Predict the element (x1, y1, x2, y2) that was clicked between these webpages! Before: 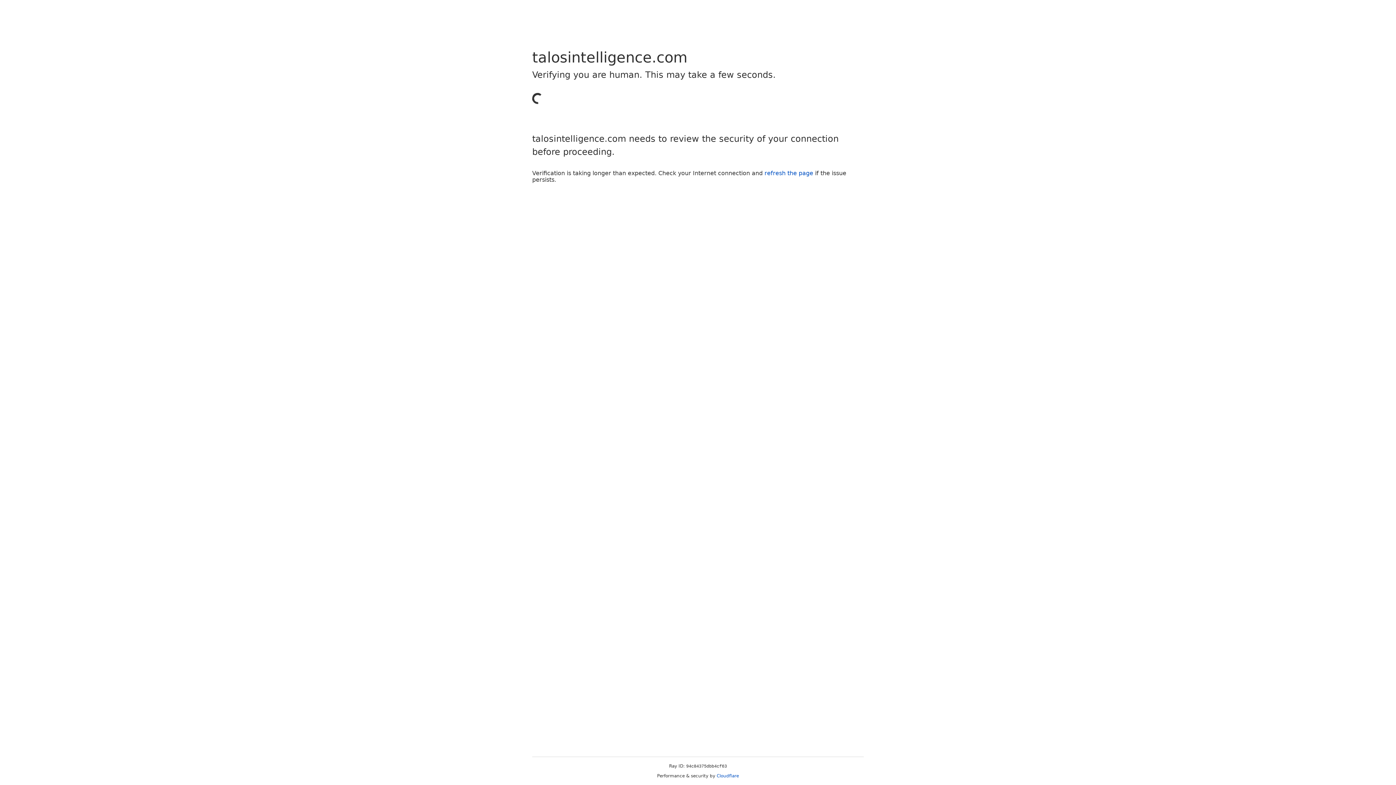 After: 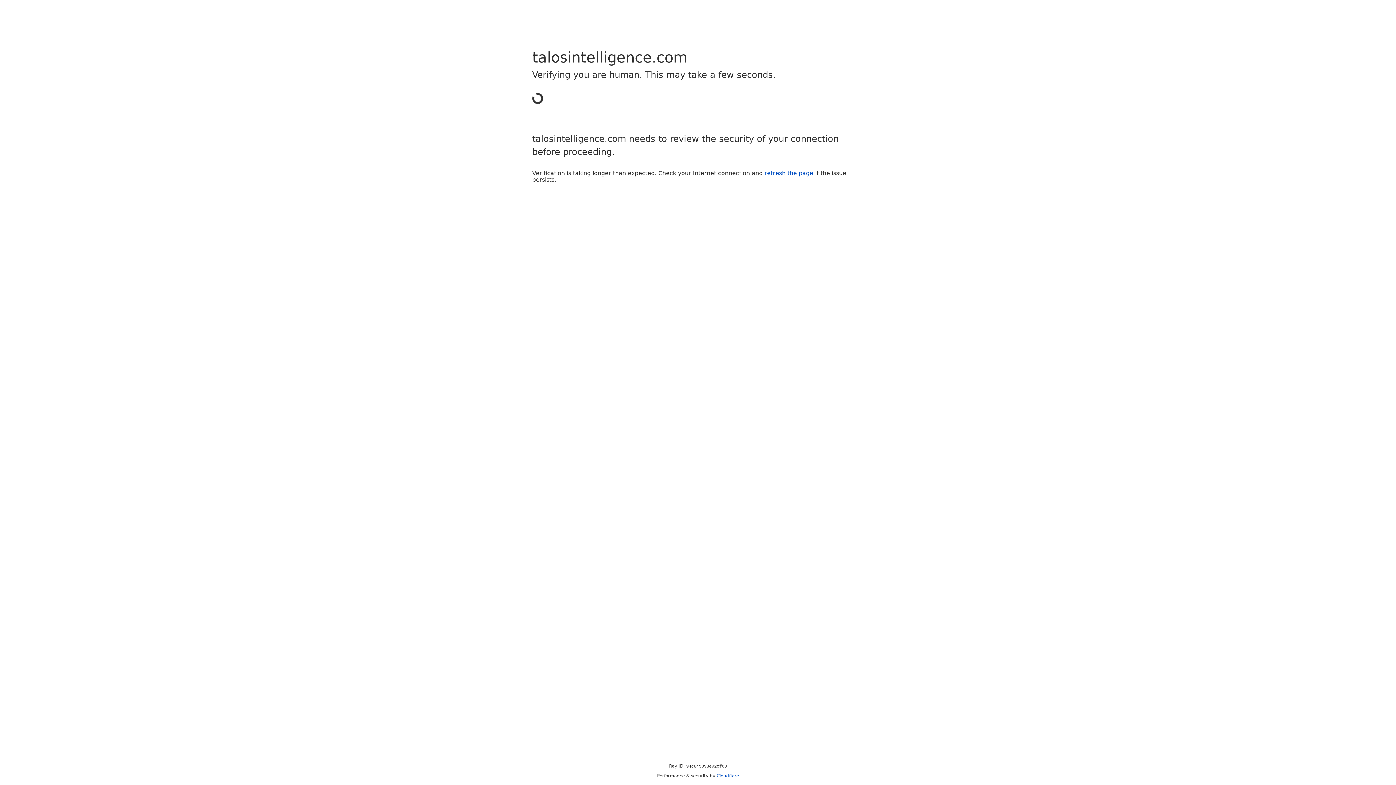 Action: bbox: (764, 169, 813, 176) label: refresh the page